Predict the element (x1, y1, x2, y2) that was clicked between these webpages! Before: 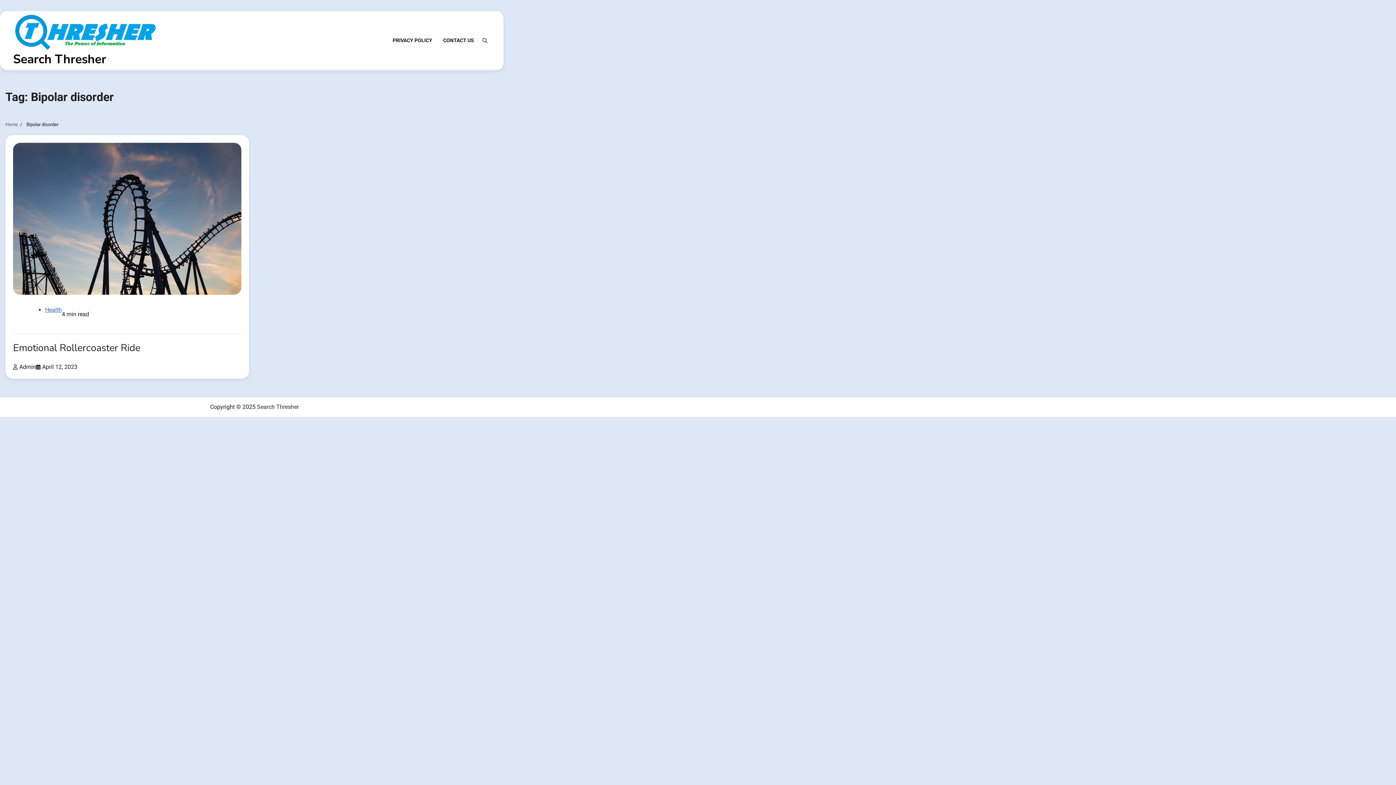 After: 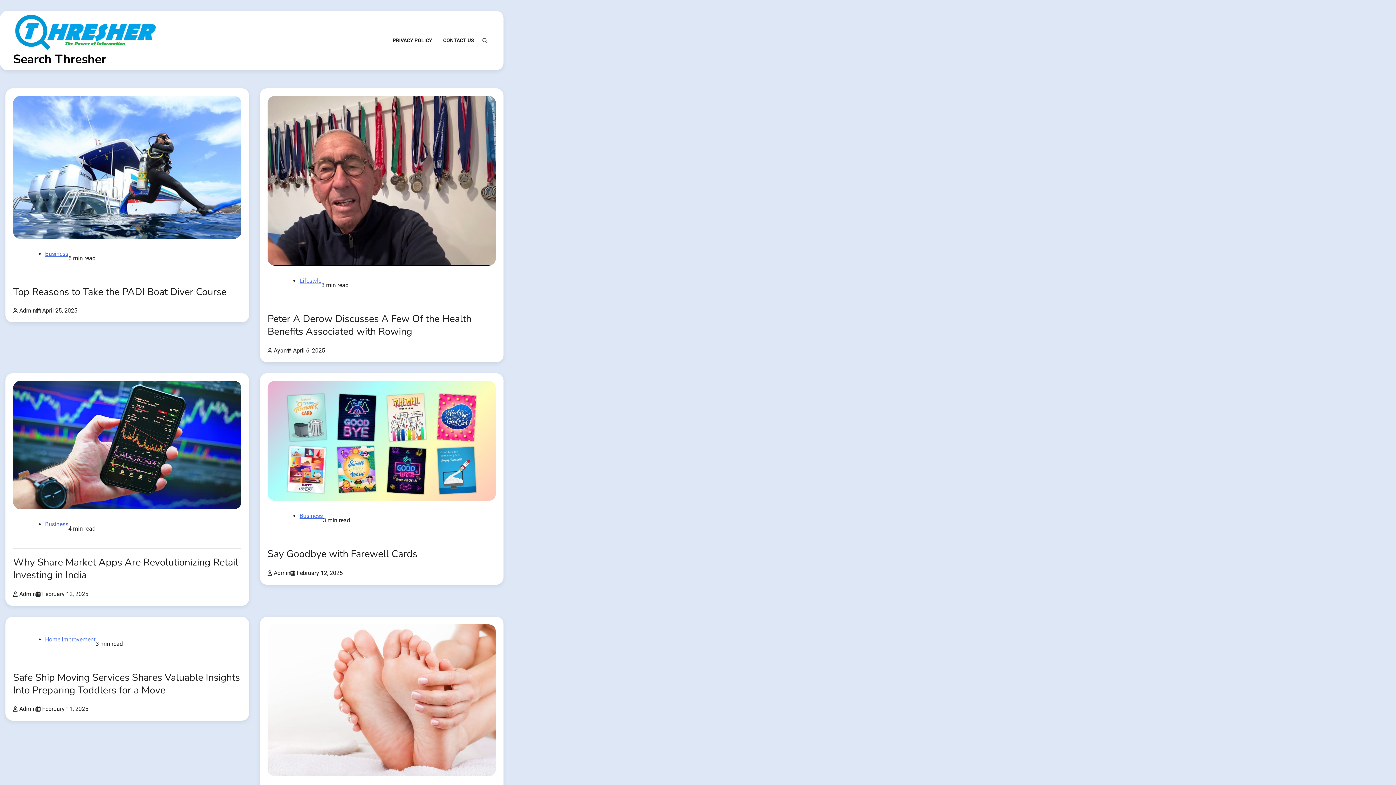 Action: bbox: (13, 50, 106, 67) label: Search Thresher